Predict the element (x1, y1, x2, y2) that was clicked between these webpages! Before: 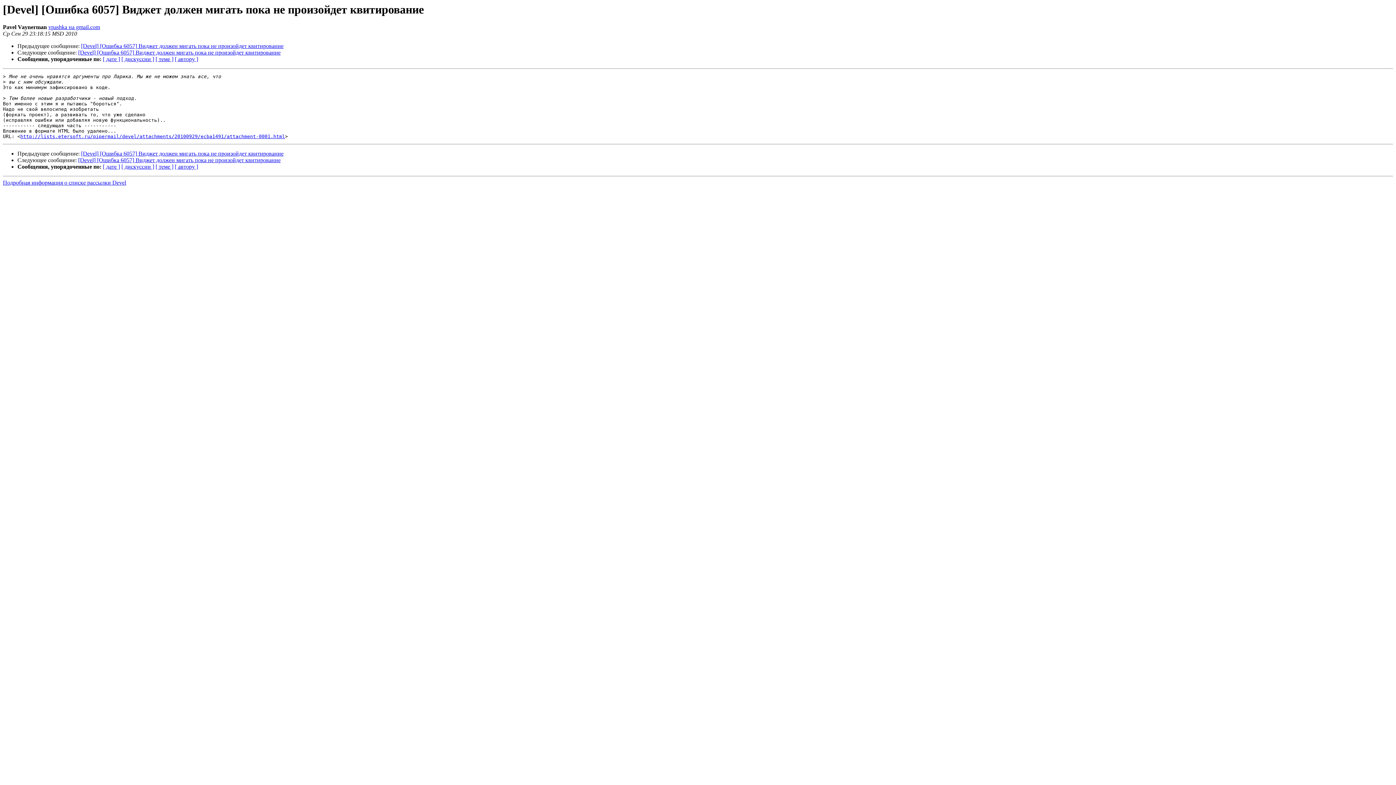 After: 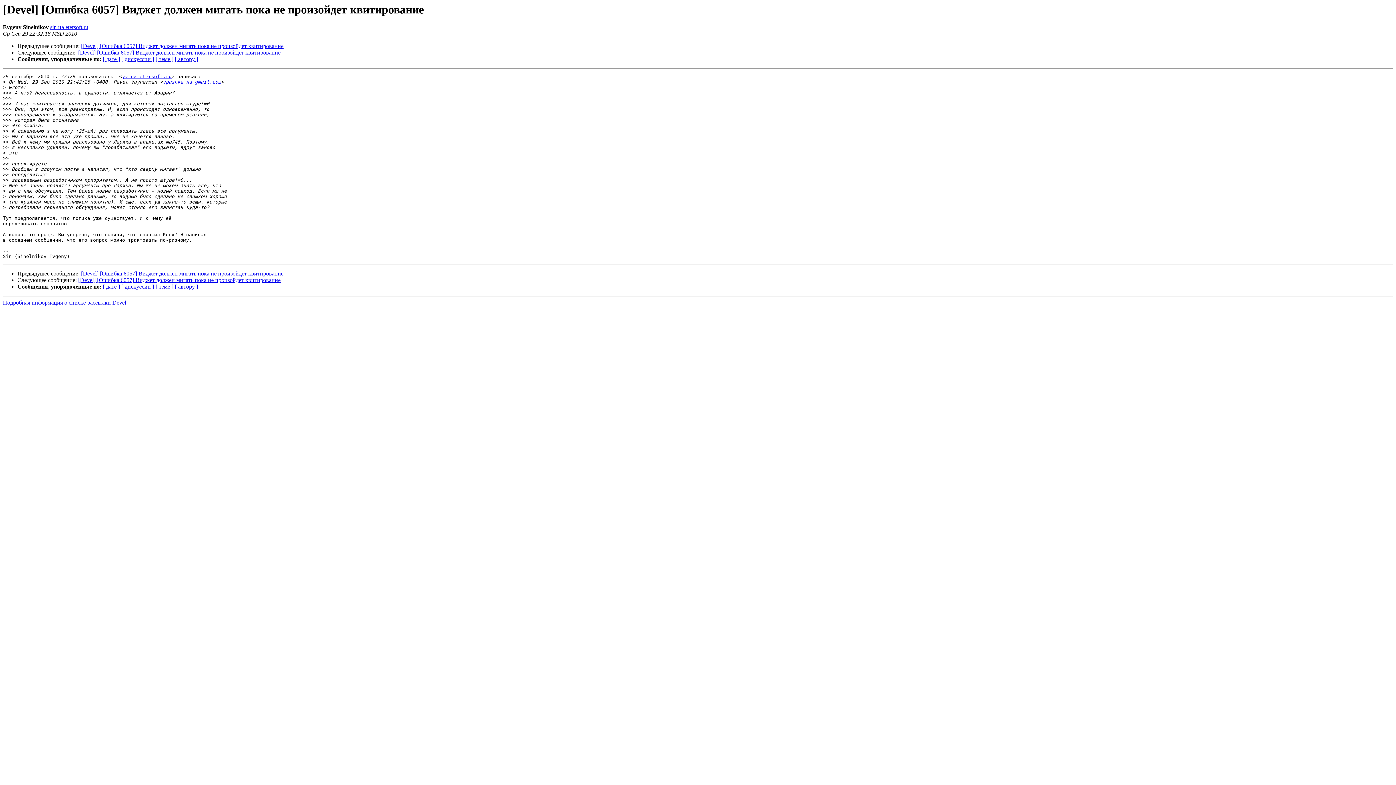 Action: bbox: (81, 150, 283, 156) label: [Devel] [Ошибка 6057] Виджет должен мигать пока не произойдет квитирование